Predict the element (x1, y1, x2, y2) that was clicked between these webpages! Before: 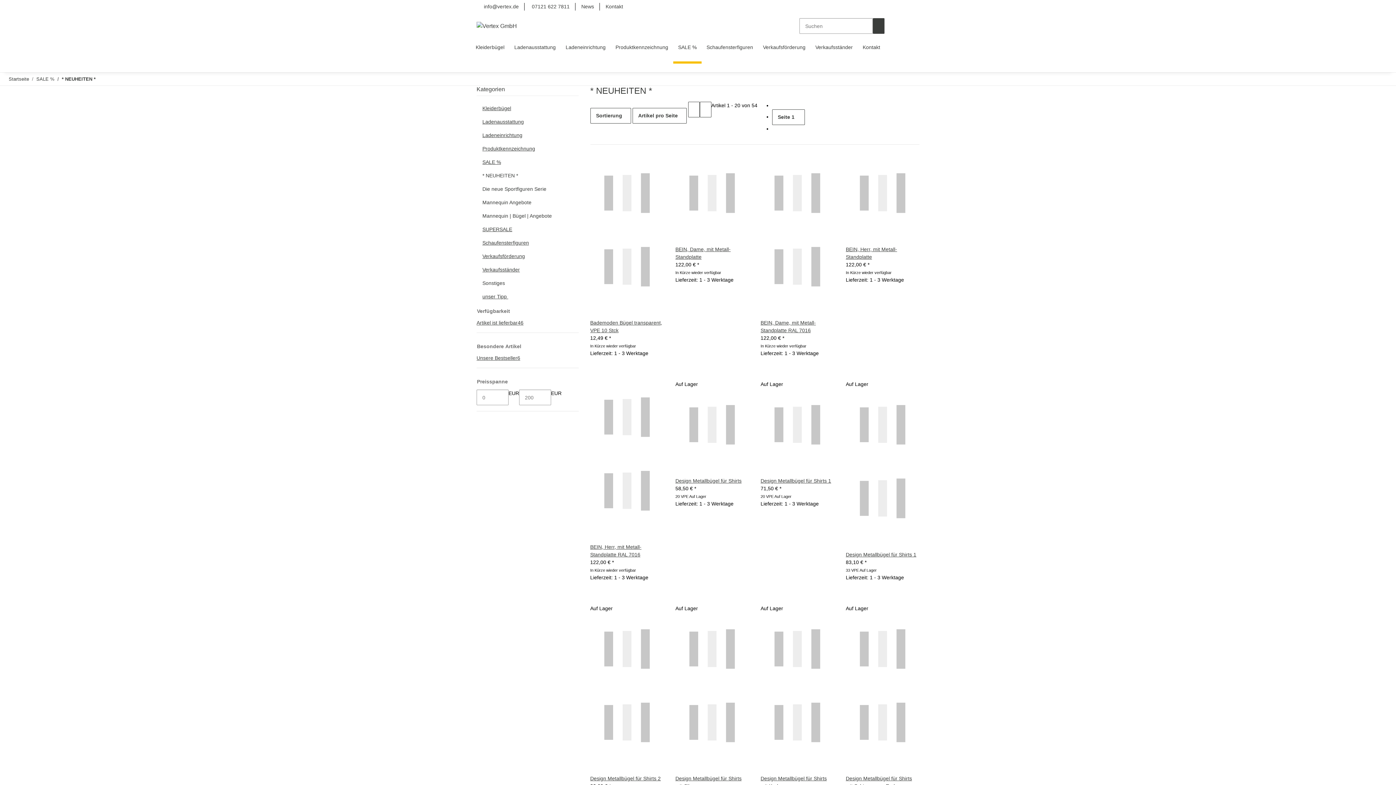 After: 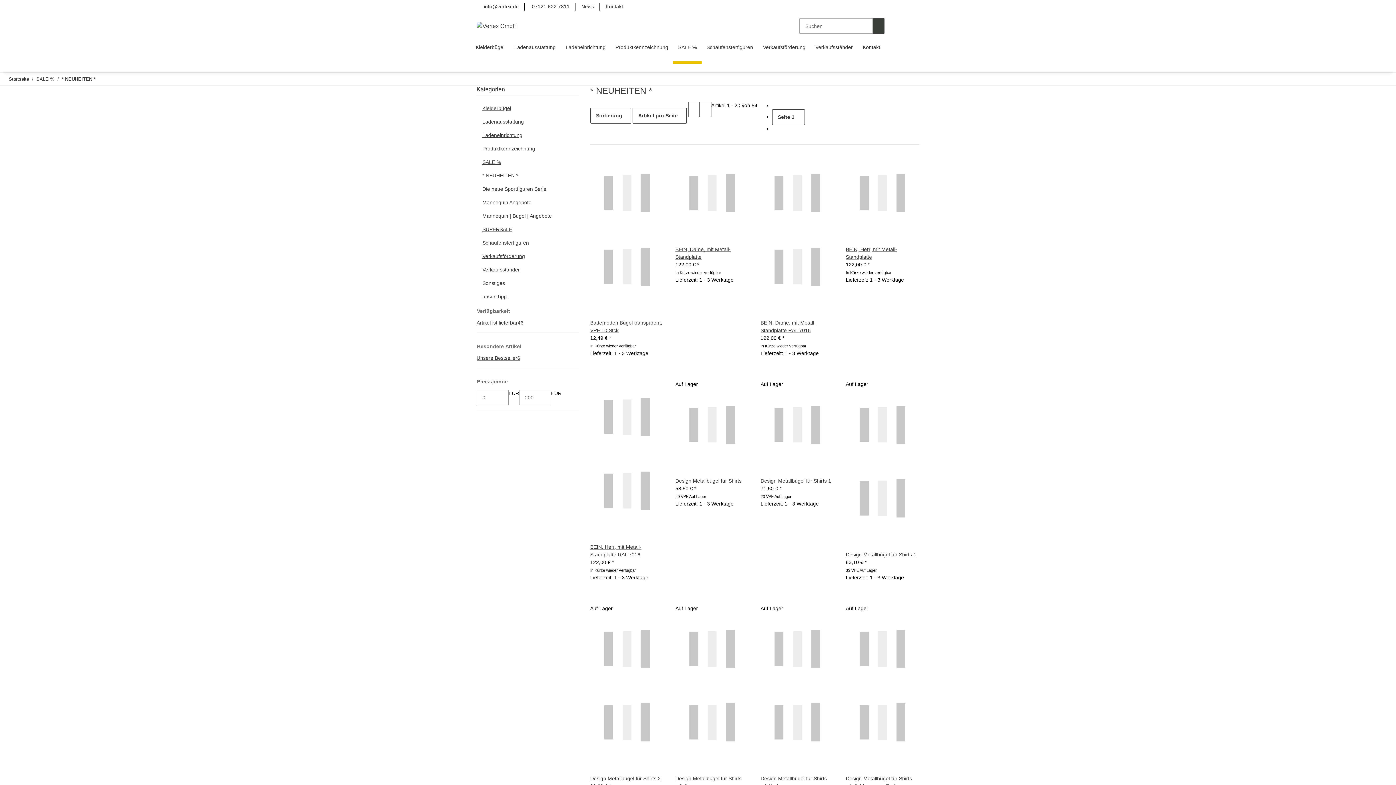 Action: label: * NEUHEITEN * bbox: (61, 75, 95, 82)